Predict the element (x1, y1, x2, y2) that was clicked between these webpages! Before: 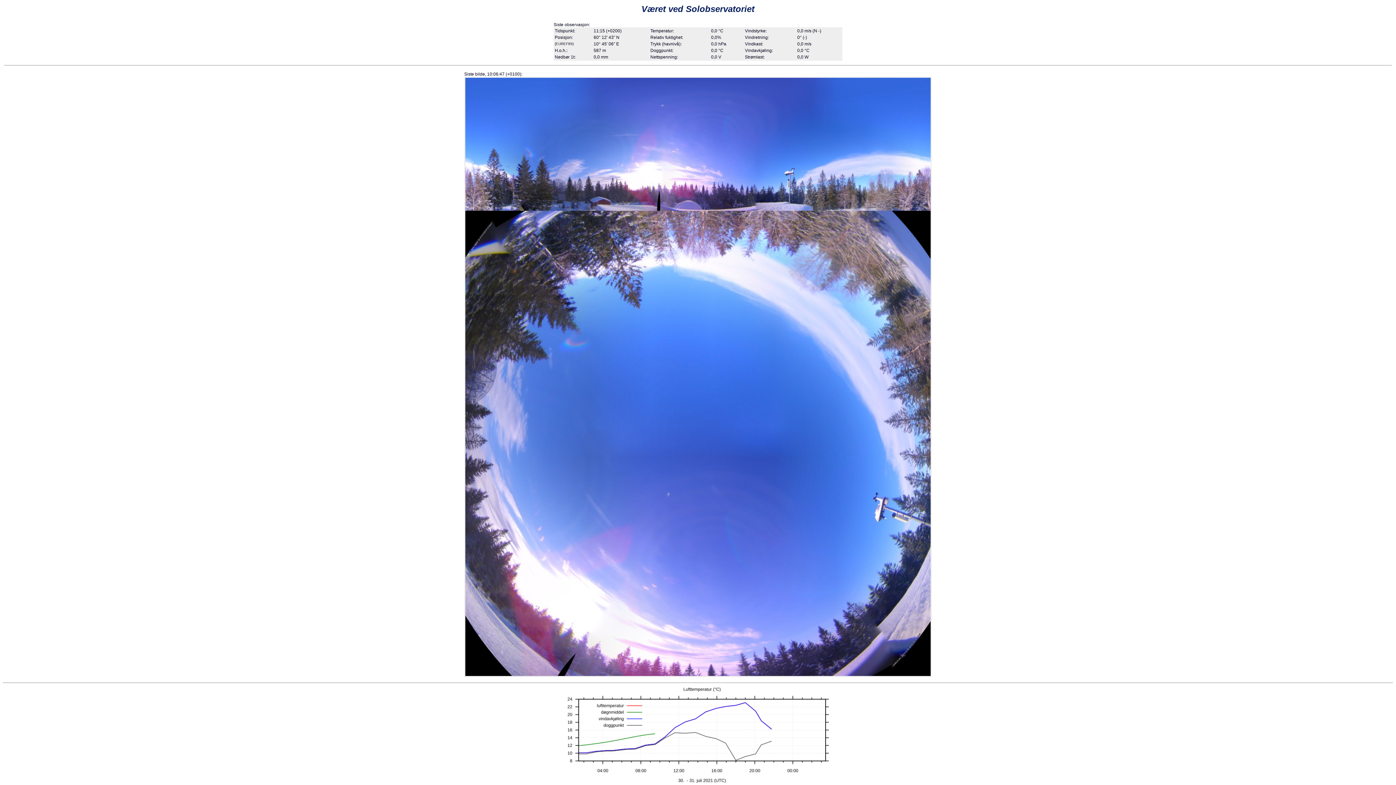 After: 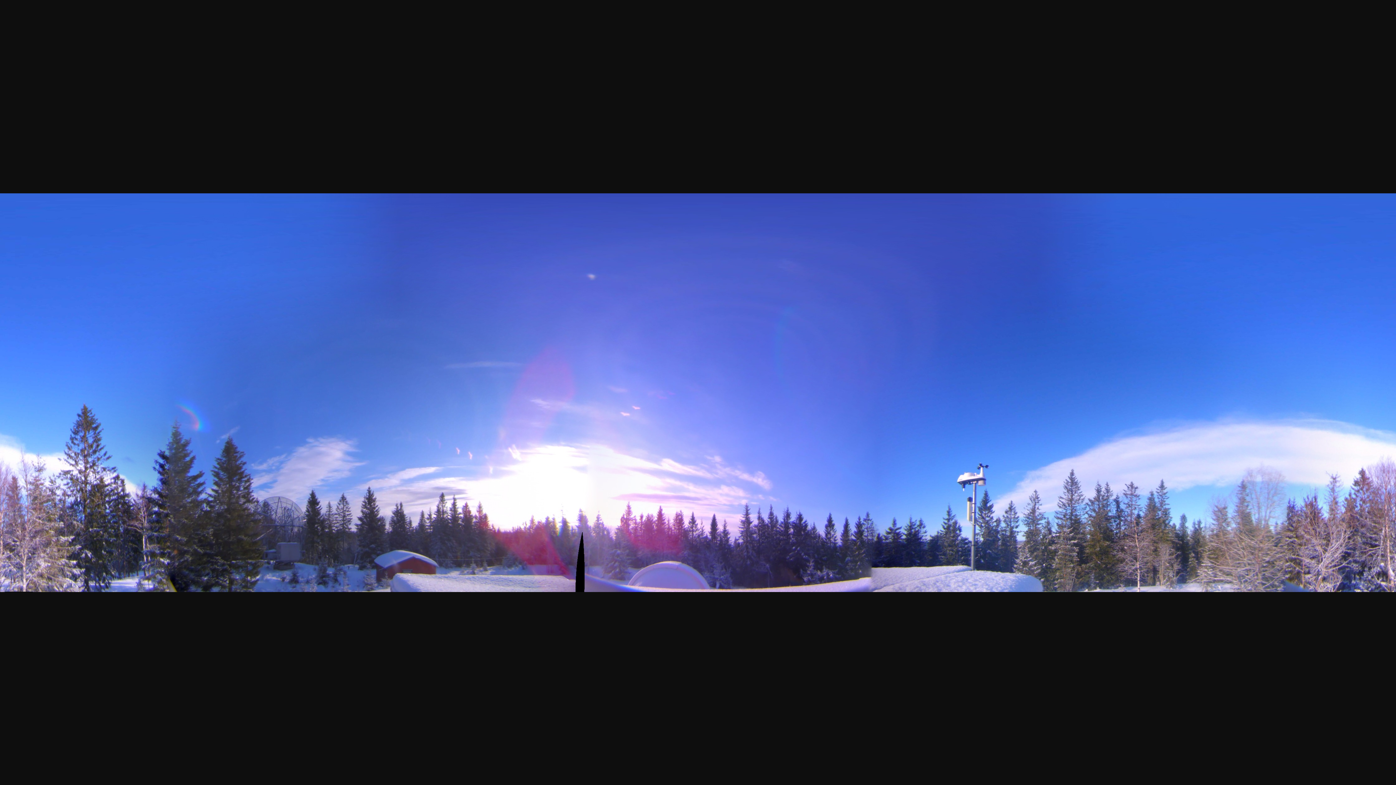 Action: bbox: (465, 206, 930, 212)